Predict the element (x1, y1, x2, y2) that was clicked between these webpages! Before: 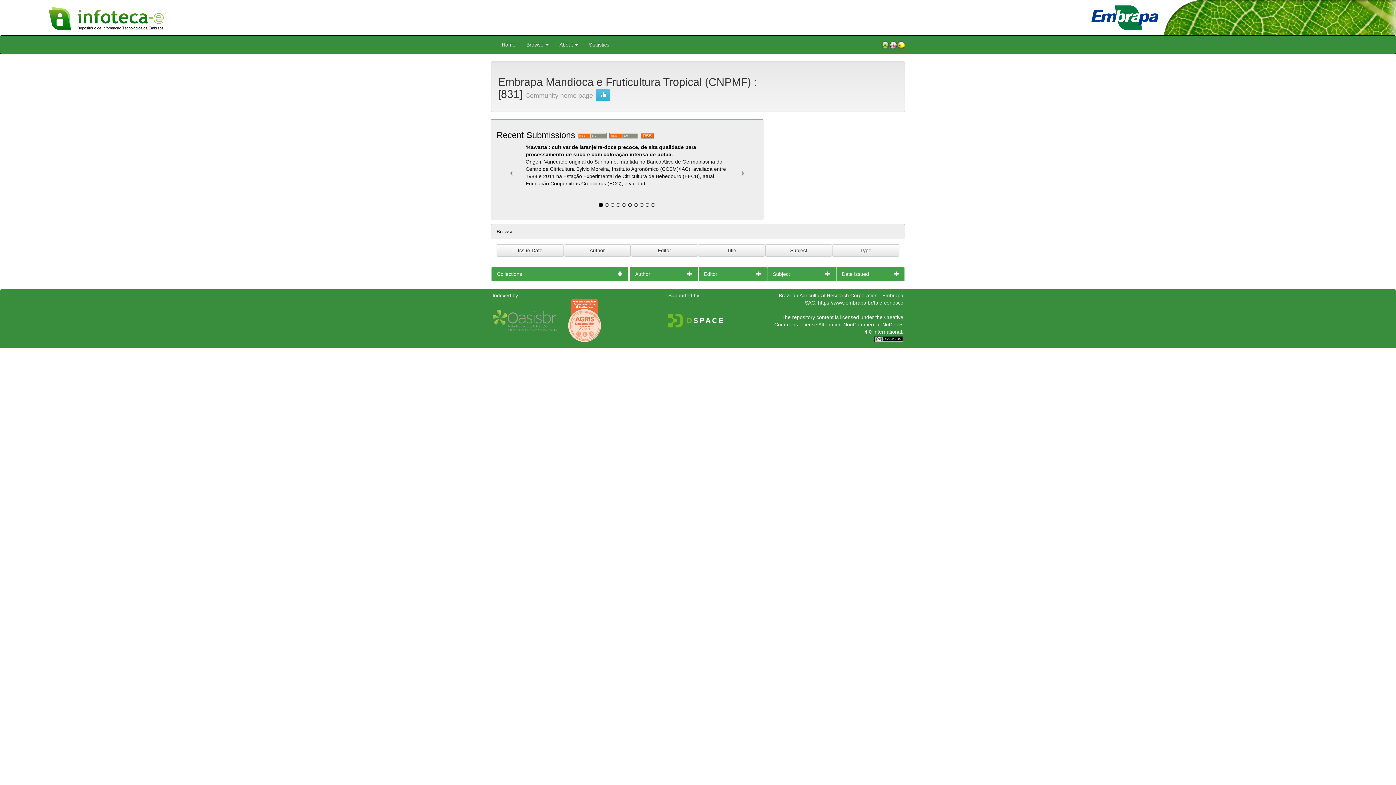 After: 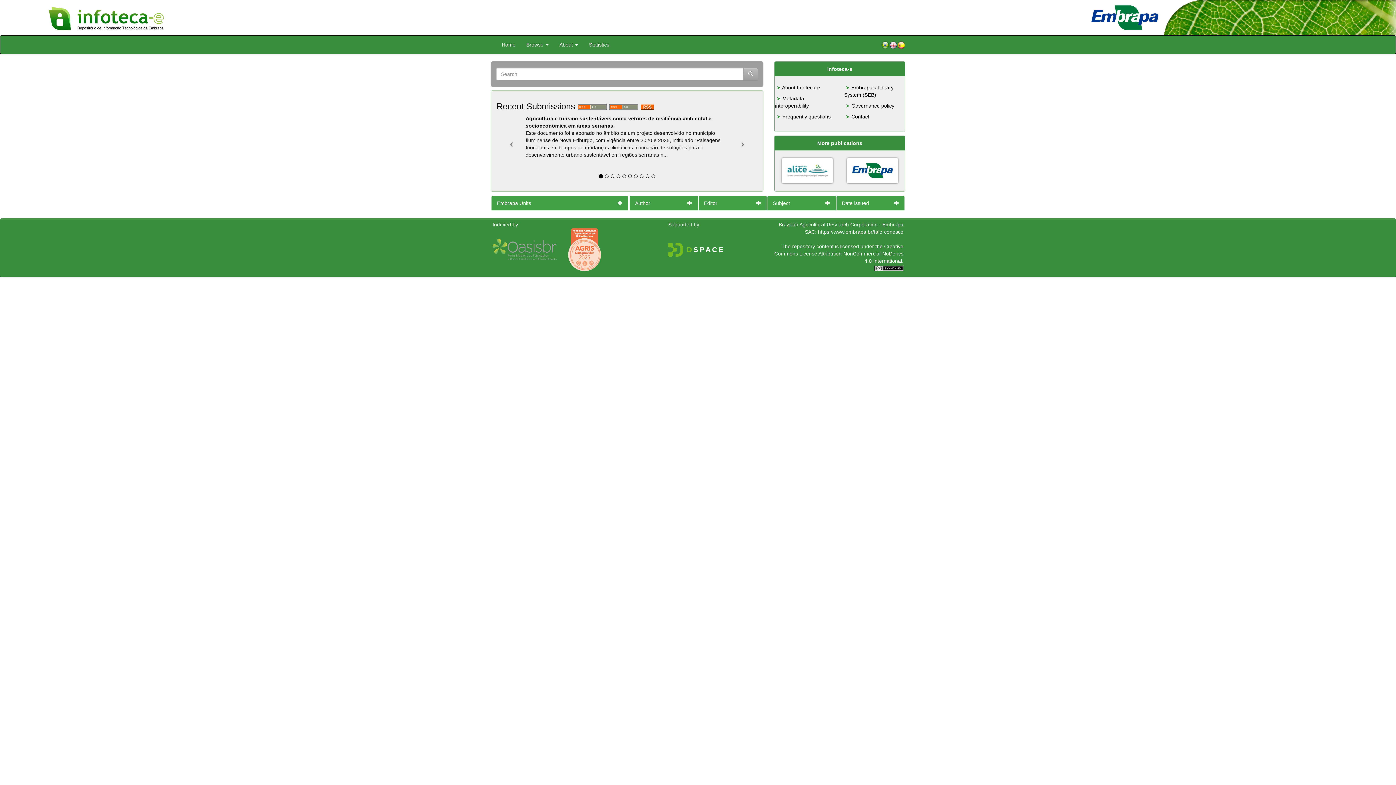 Action: label: Home bbox: (496, 35, 521, 53)